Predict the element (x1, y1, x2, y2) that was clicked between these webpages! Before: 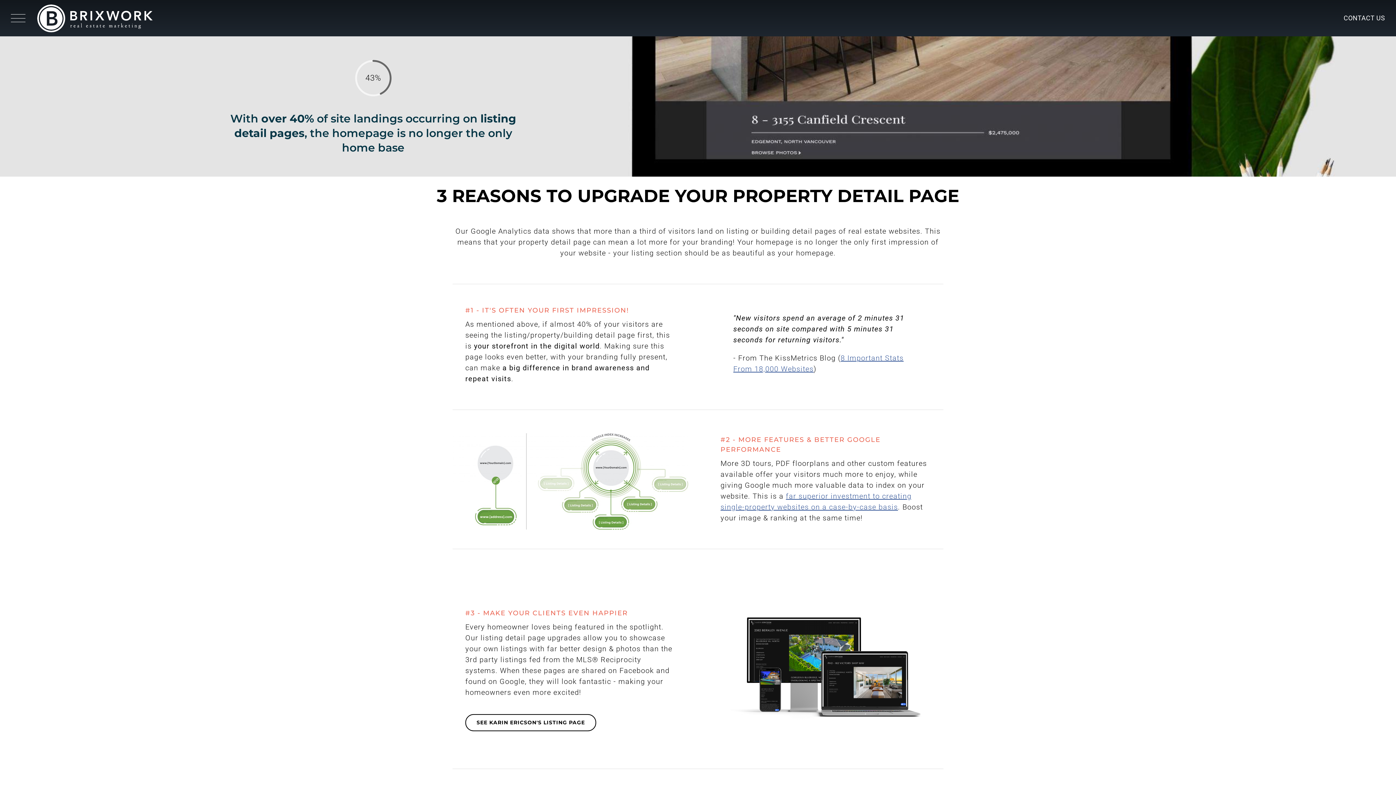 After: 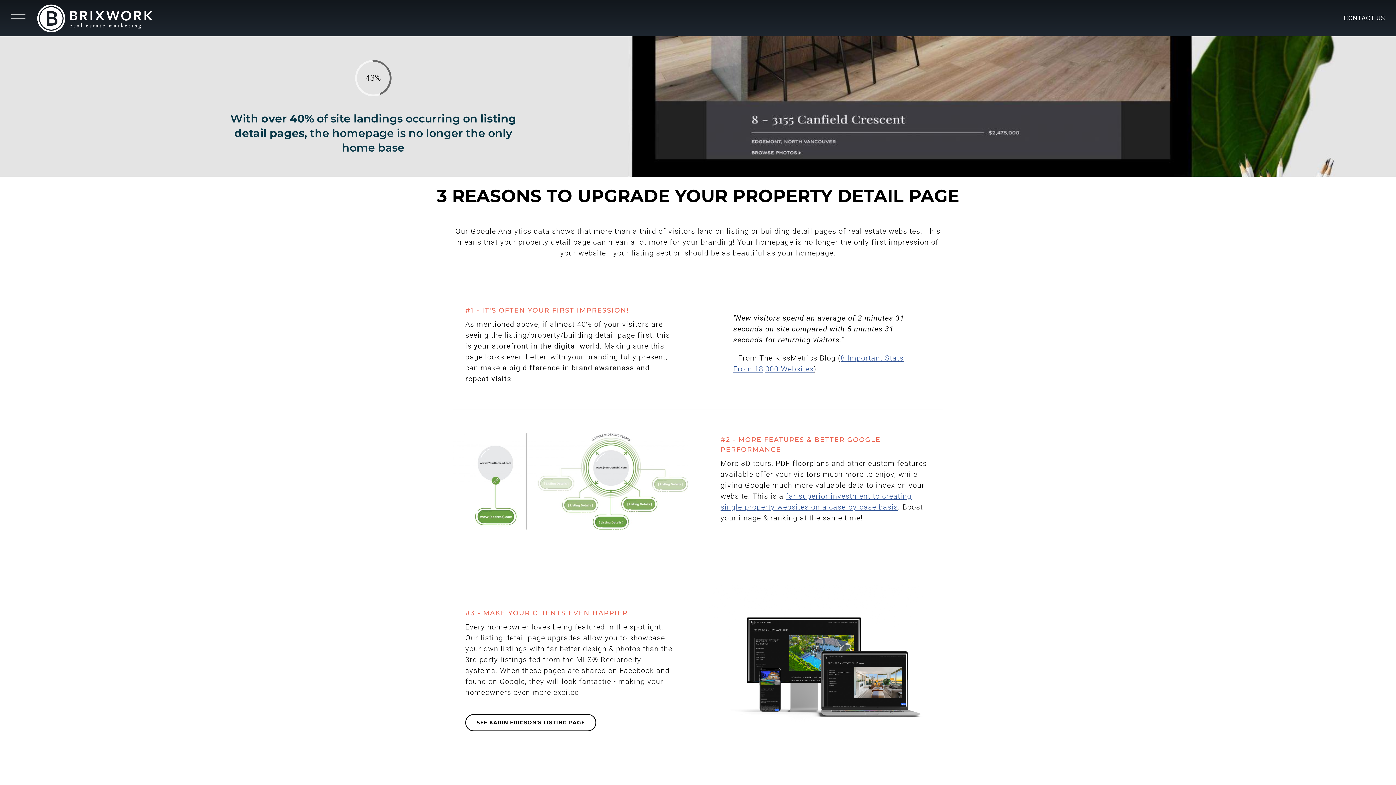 Action: label: infographic-blogpost_FINAL bbox: (452, 432, 688, 439)